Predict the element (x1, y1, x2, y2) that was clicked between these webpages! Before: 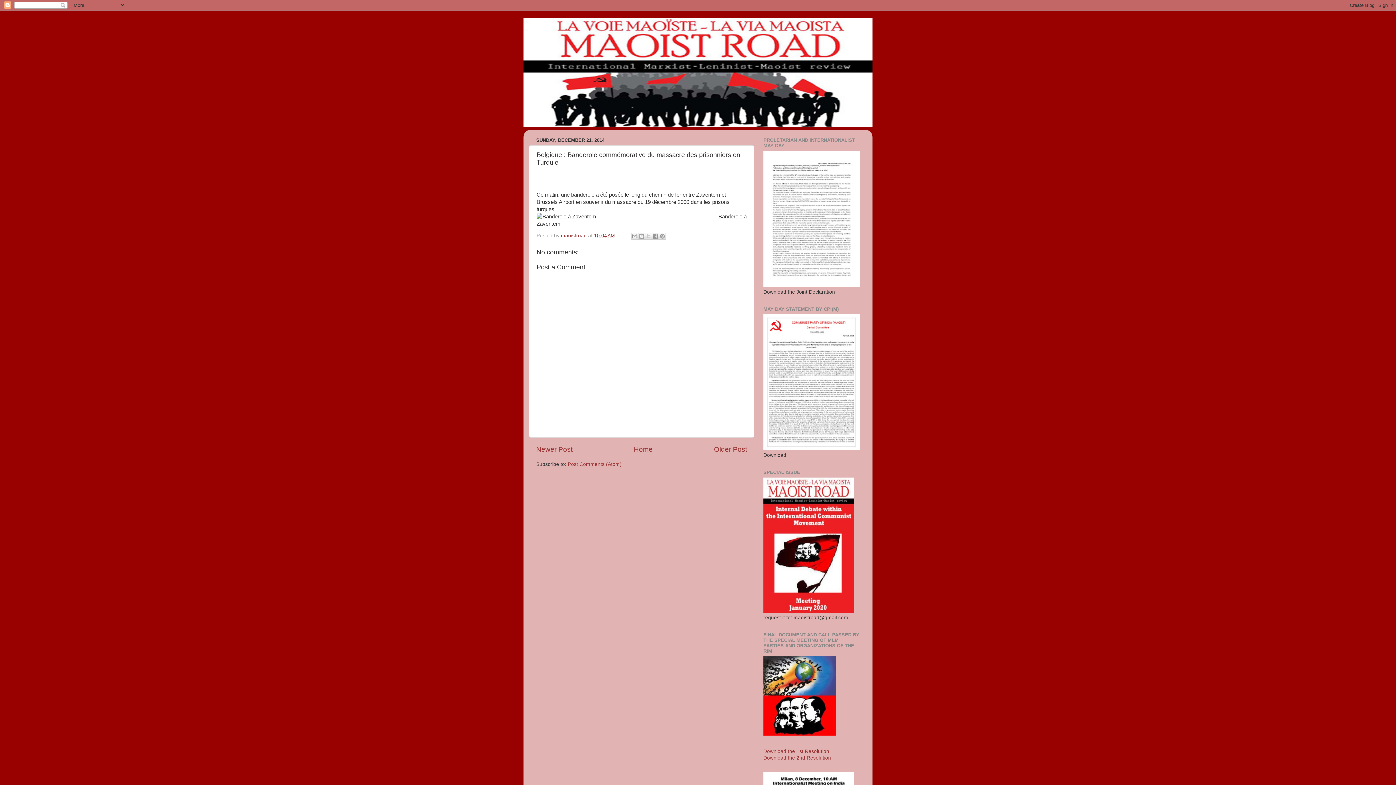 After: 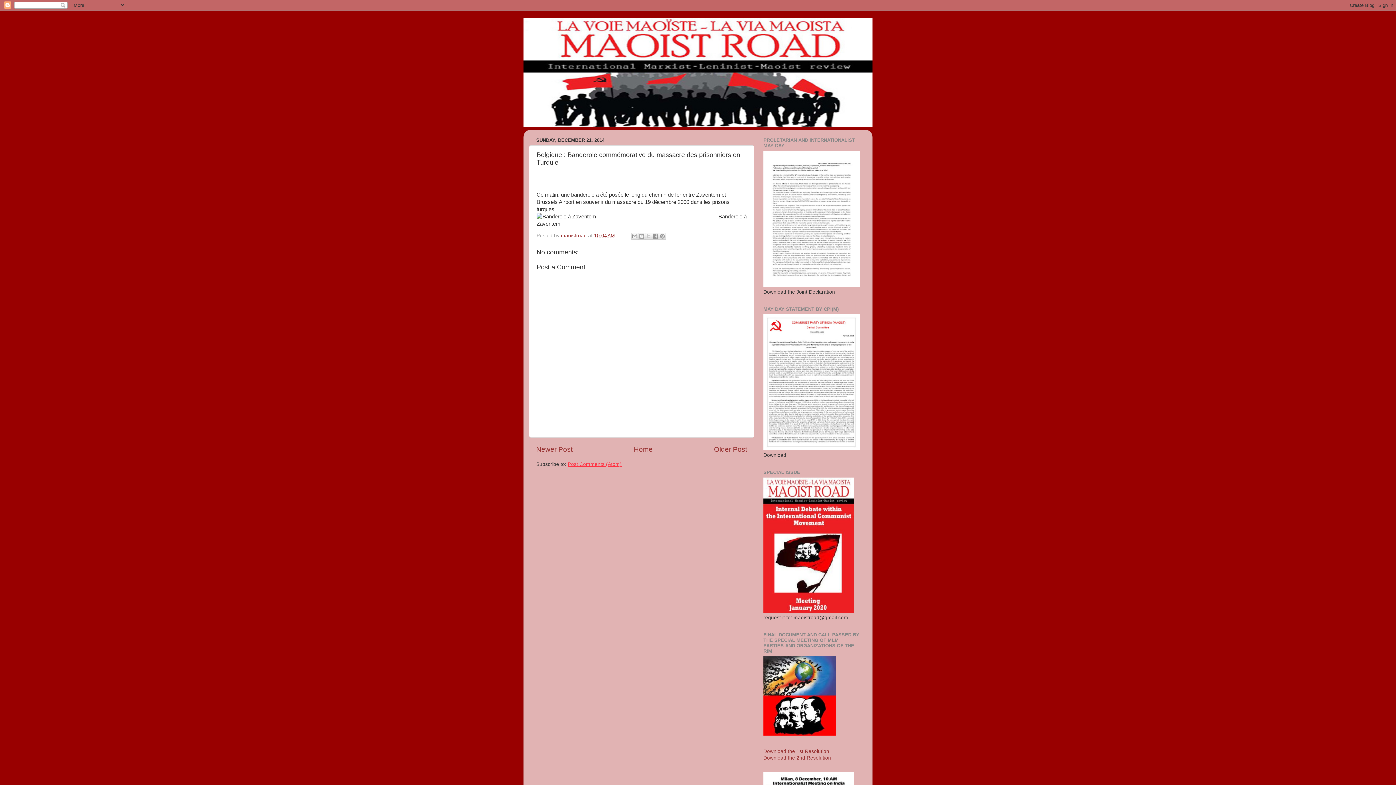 Action: bbox: (568, 461, 621, 467) label: Post Comments (Atom)